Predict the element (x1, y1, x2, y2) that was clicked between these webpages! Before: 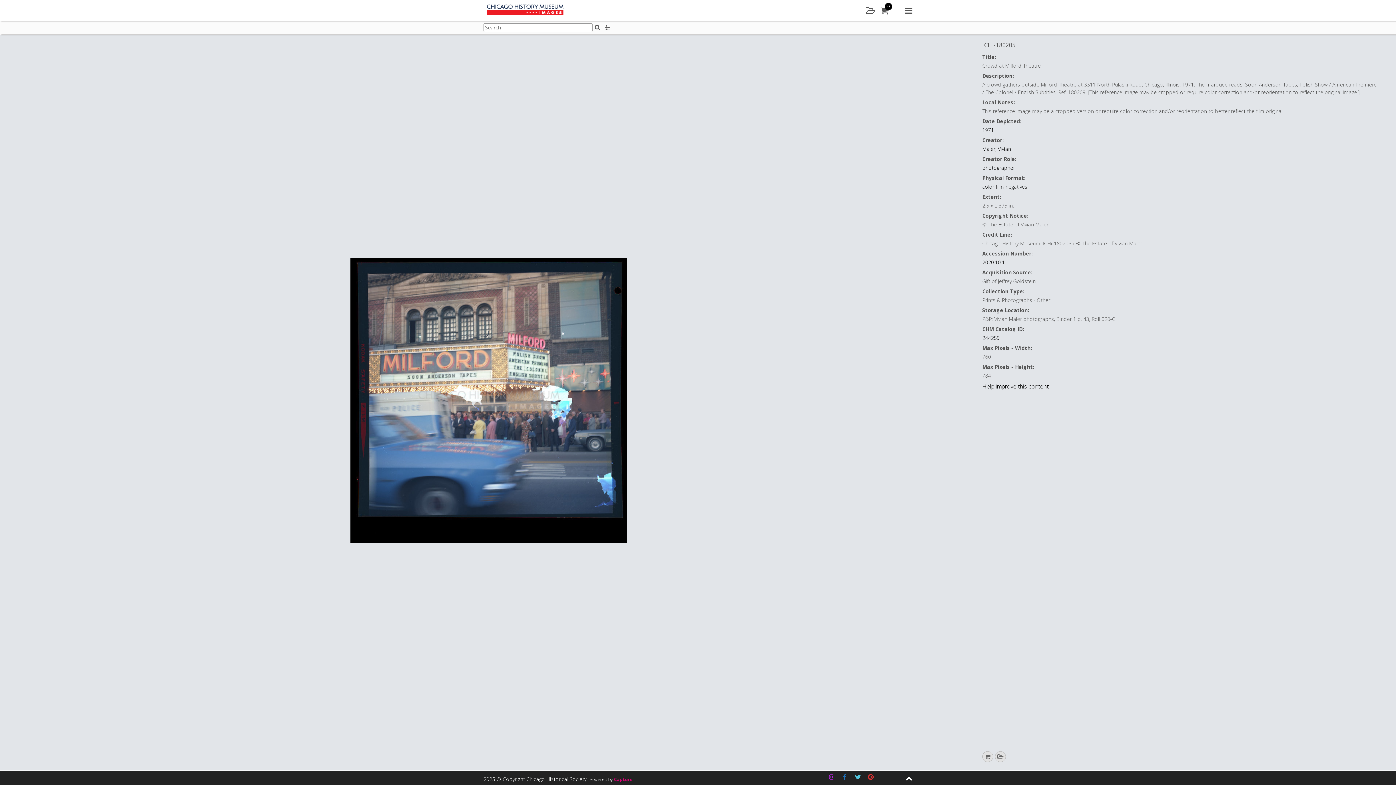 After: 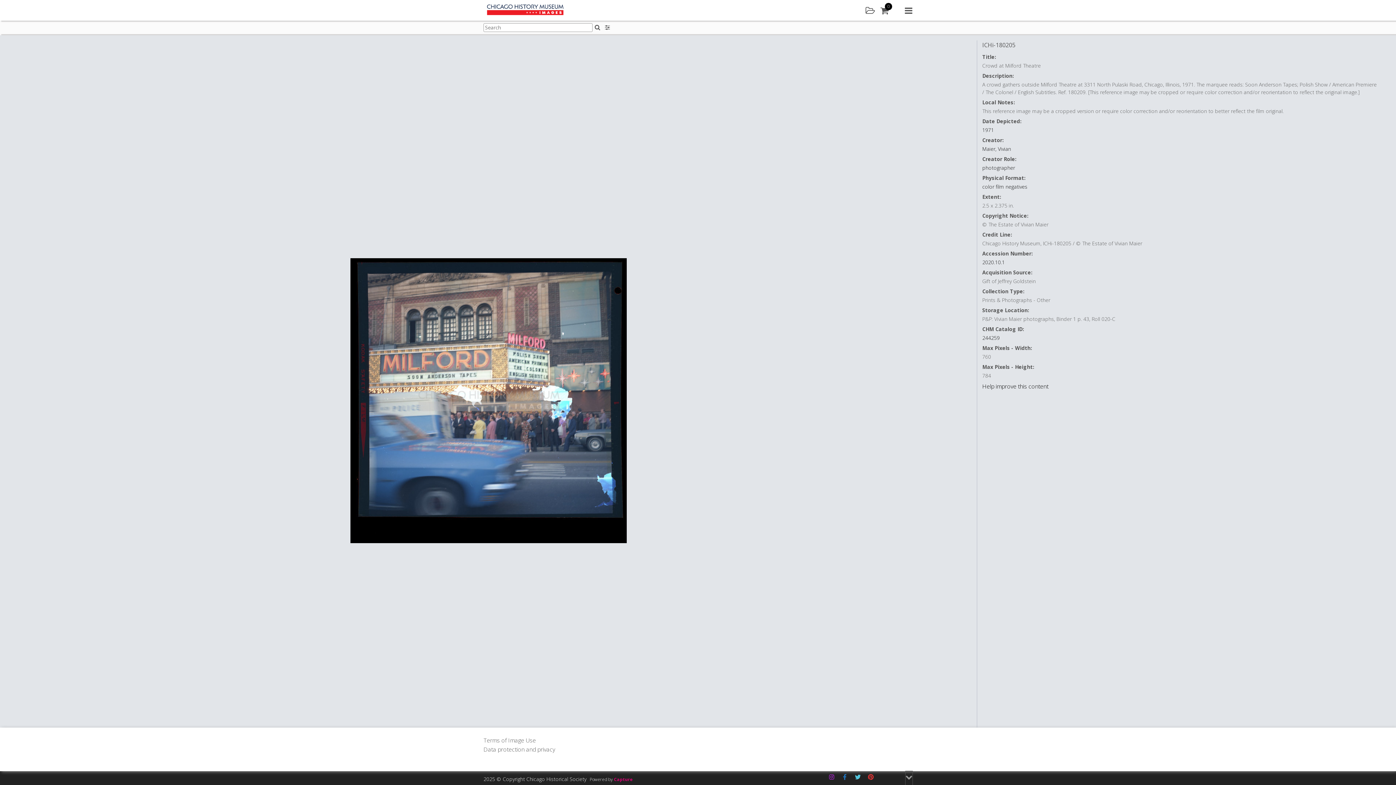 Action: bbox: (905, 771, 912, 785) label: Expand footer